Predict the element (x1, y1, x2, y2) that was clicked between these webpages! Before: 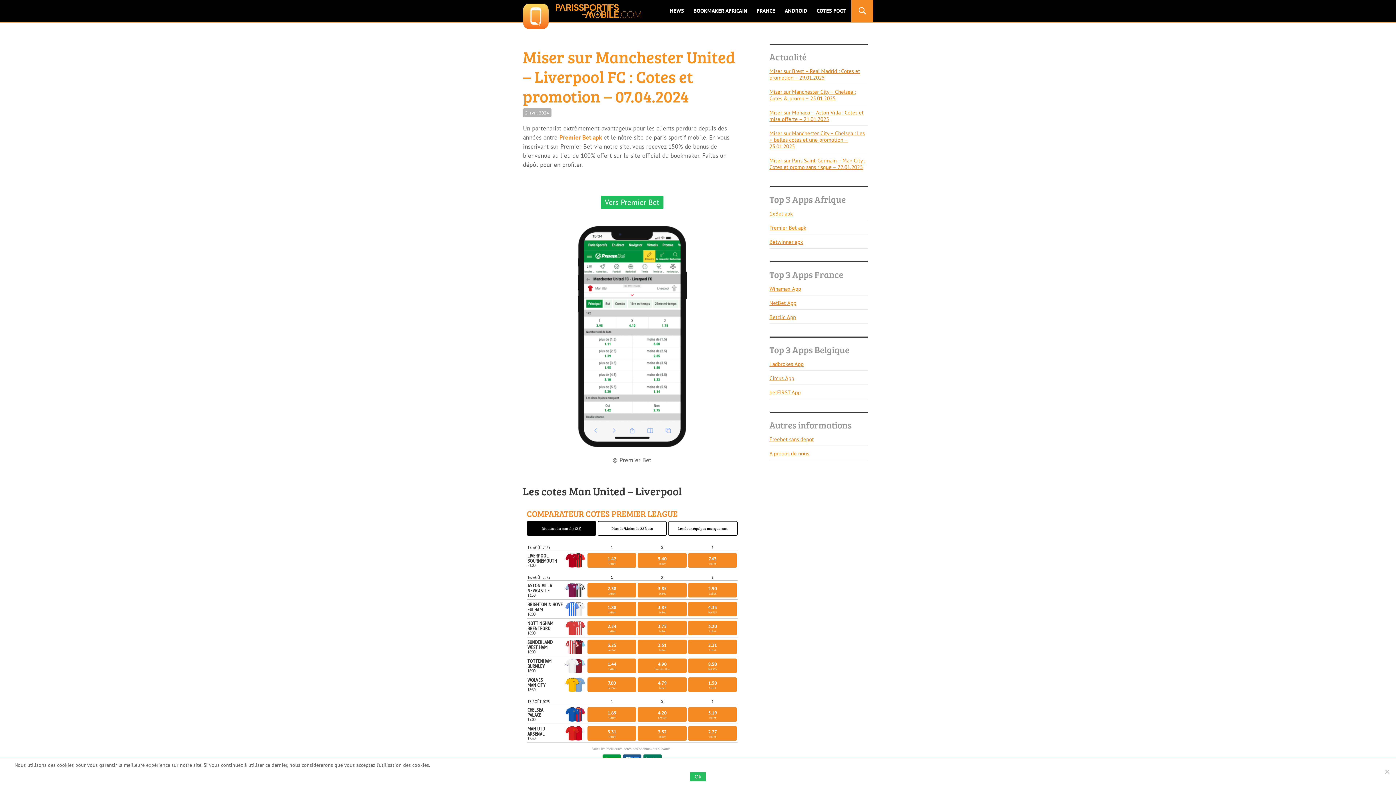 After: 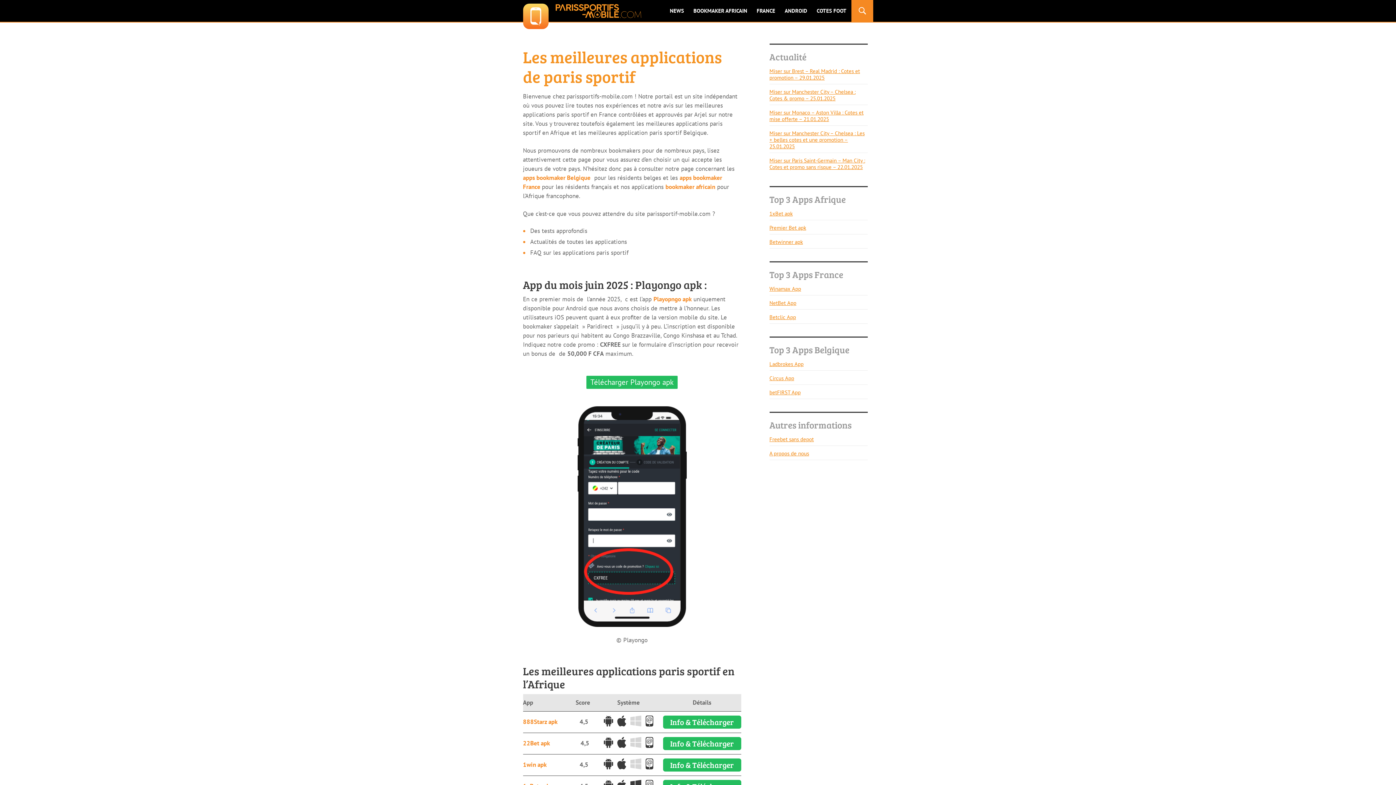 Action: bbox: (523, 0, 641, 21)